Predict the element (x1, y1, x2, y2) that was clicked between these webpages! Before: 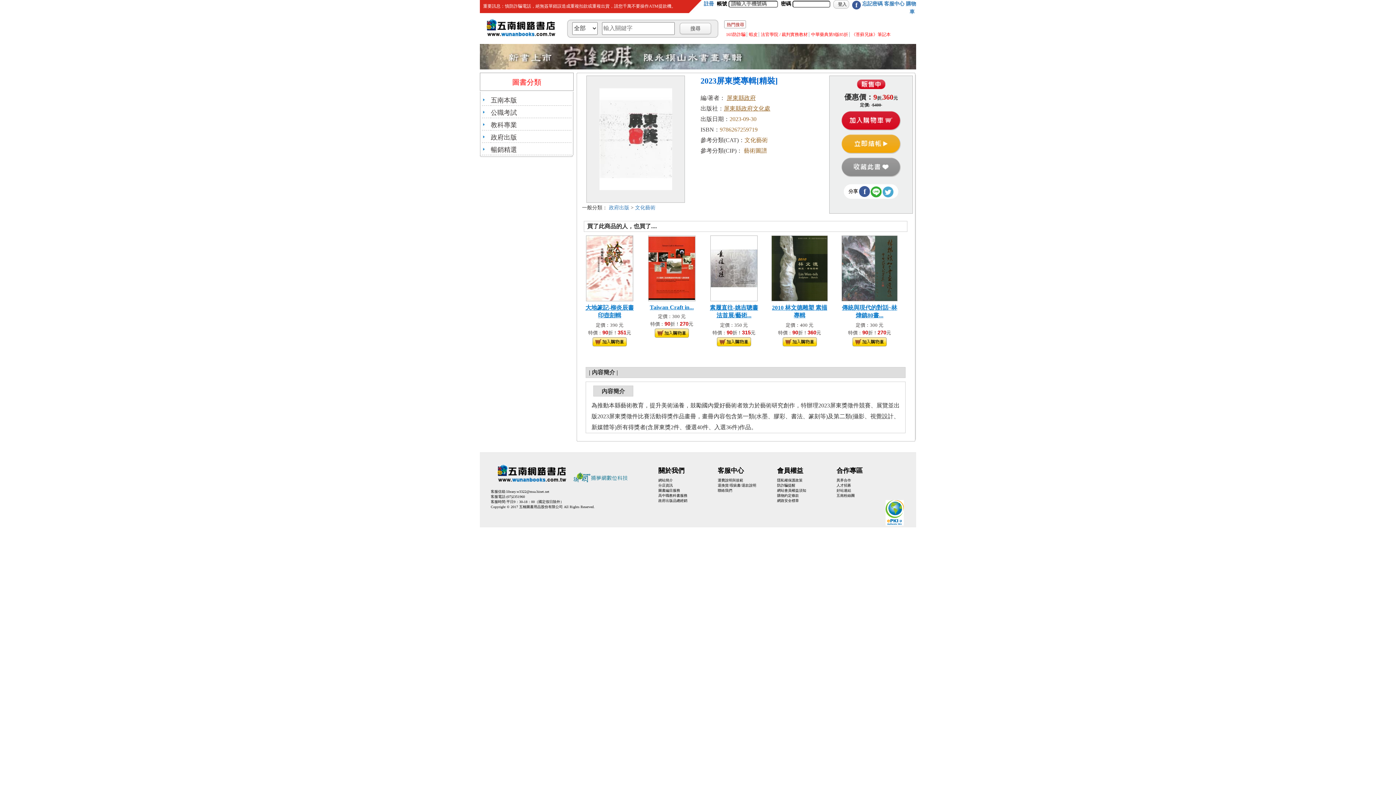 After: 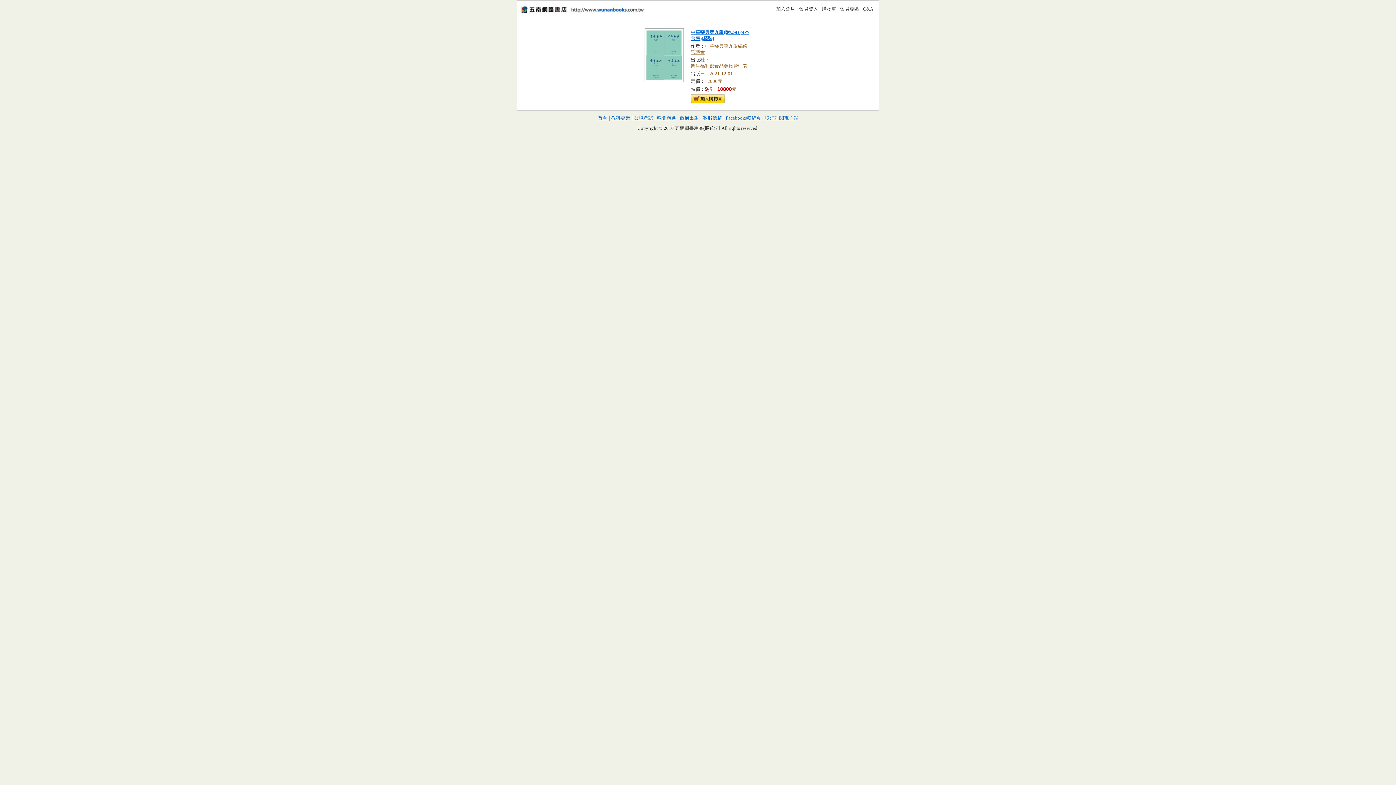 Action: bbox: (811, 32, 848, 37) label: 中華藥典第9版85折